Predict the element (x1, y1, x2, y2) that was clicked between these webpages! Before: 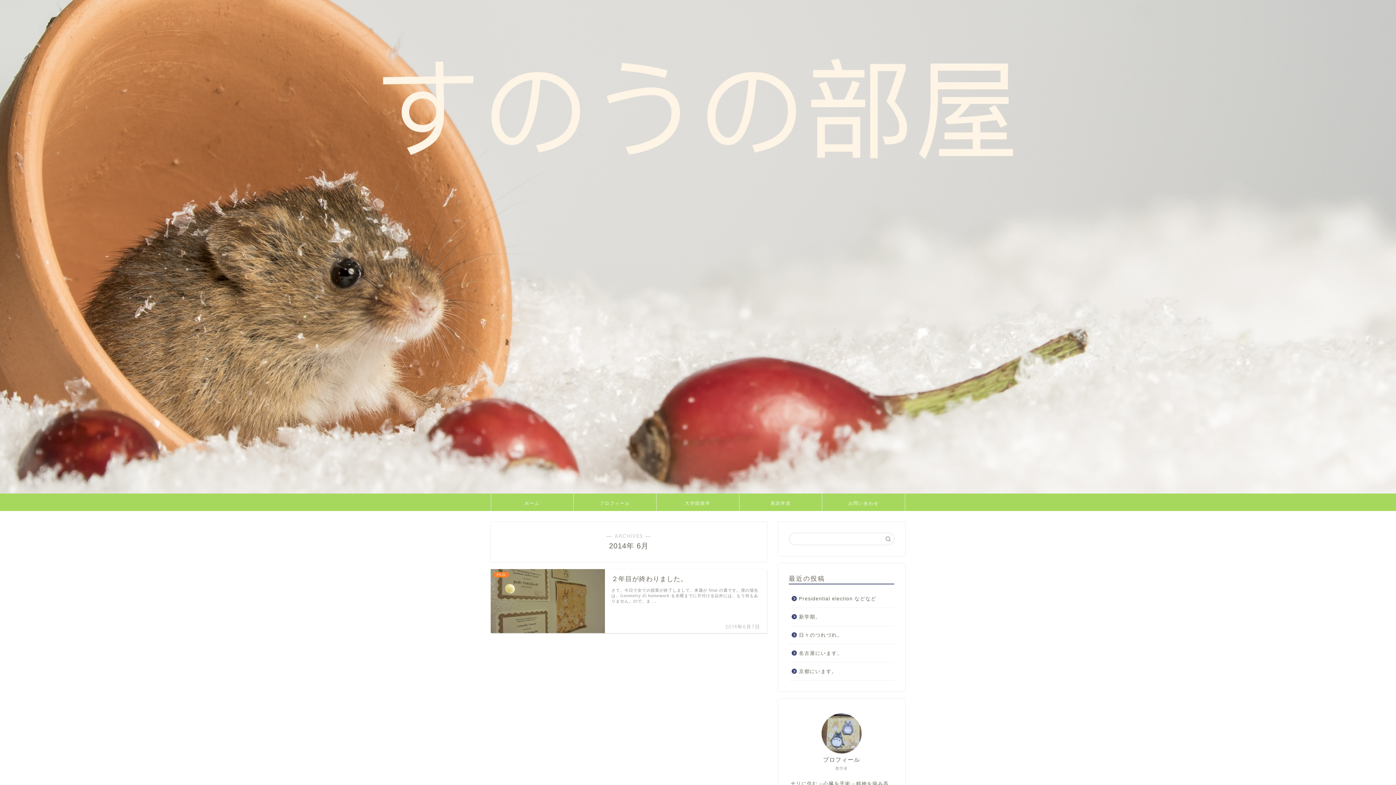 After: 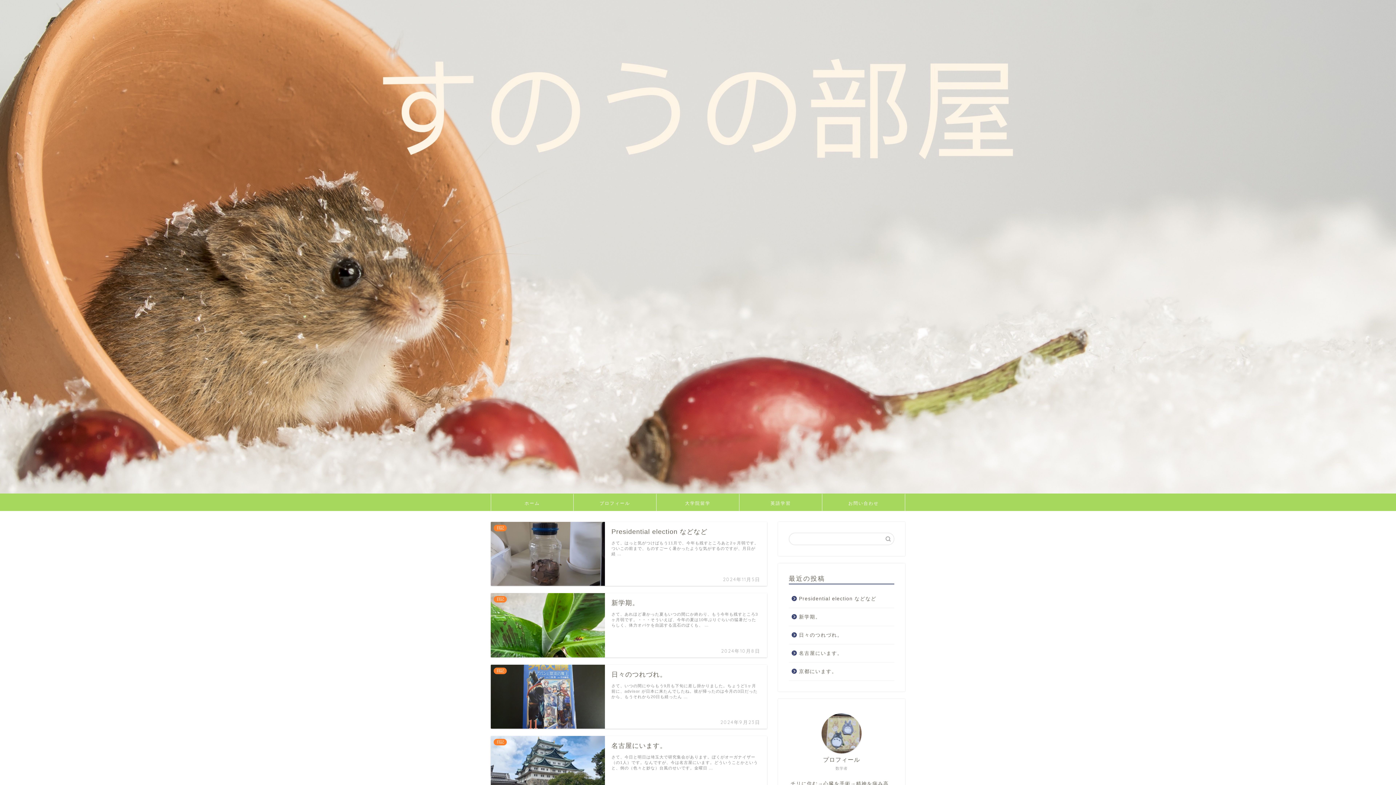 Action: bbox: (491, 494, 573, 511) label: ホーム